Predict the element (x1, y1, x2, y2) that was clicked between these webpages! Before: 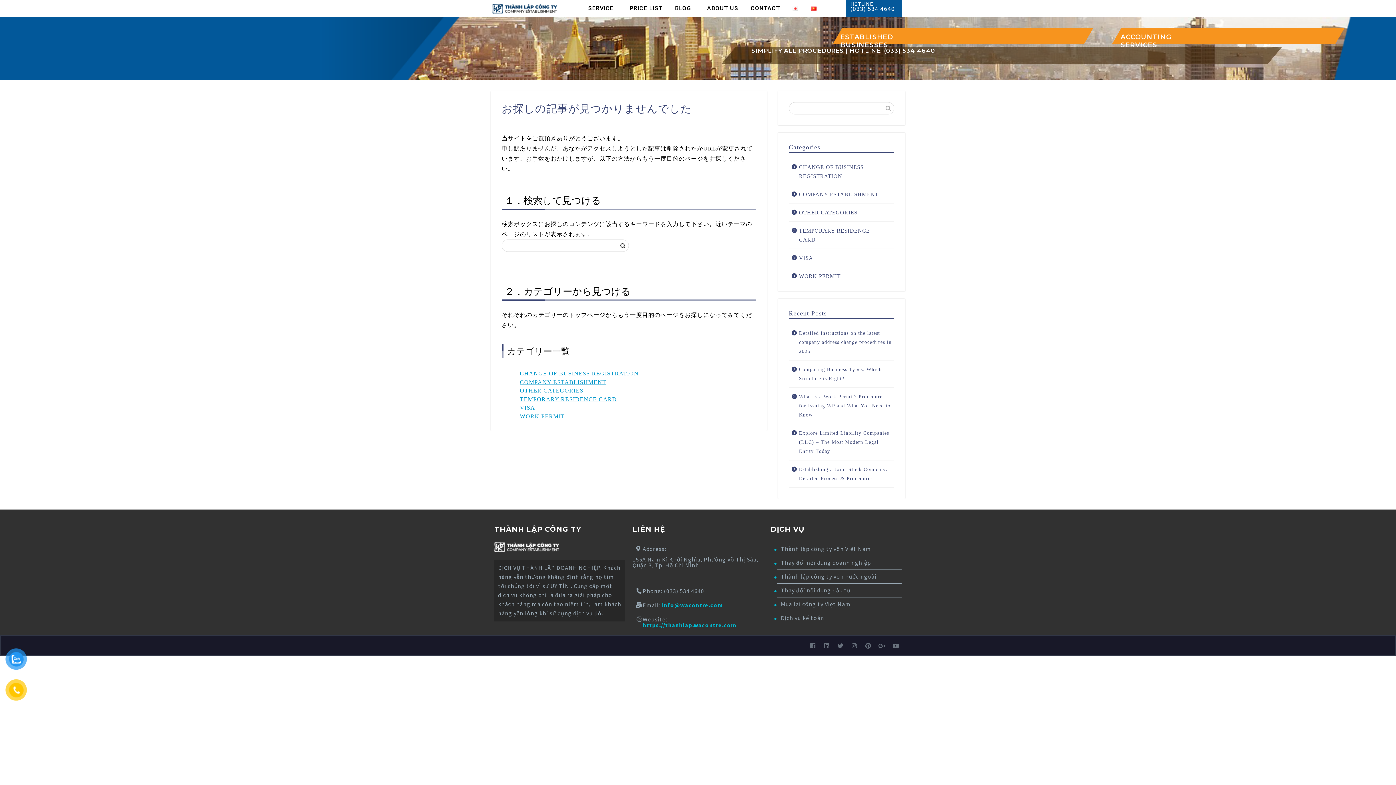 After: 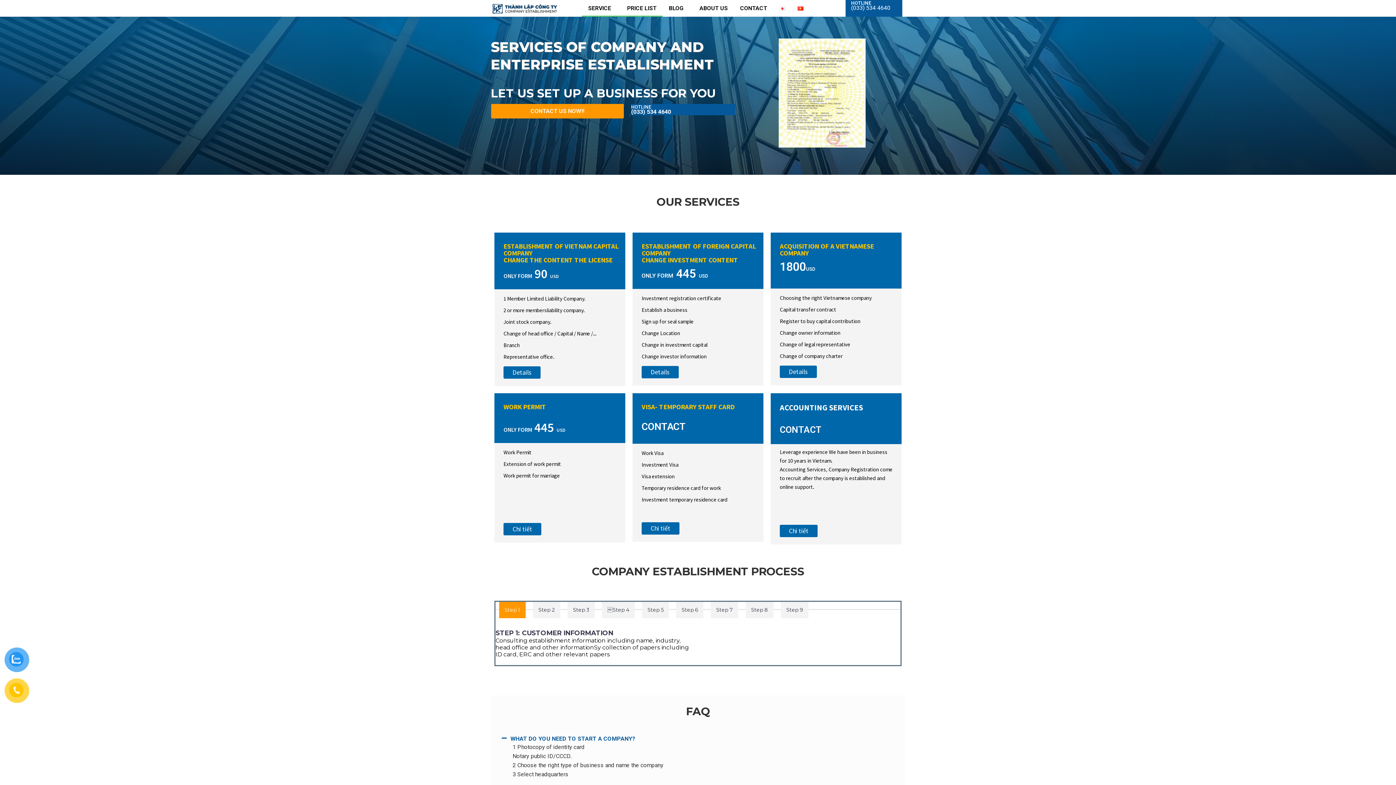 Action: bbox: (490, 1, 558, 15)